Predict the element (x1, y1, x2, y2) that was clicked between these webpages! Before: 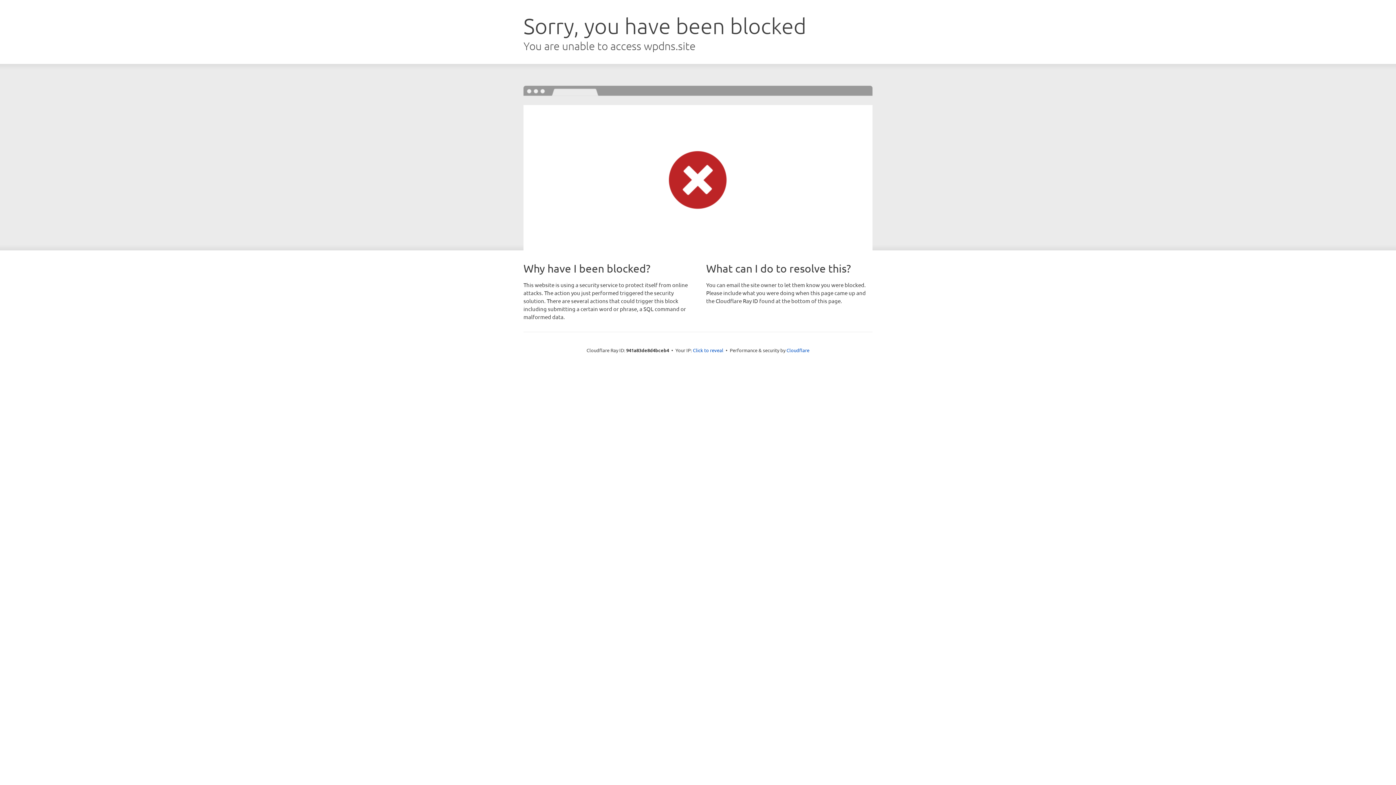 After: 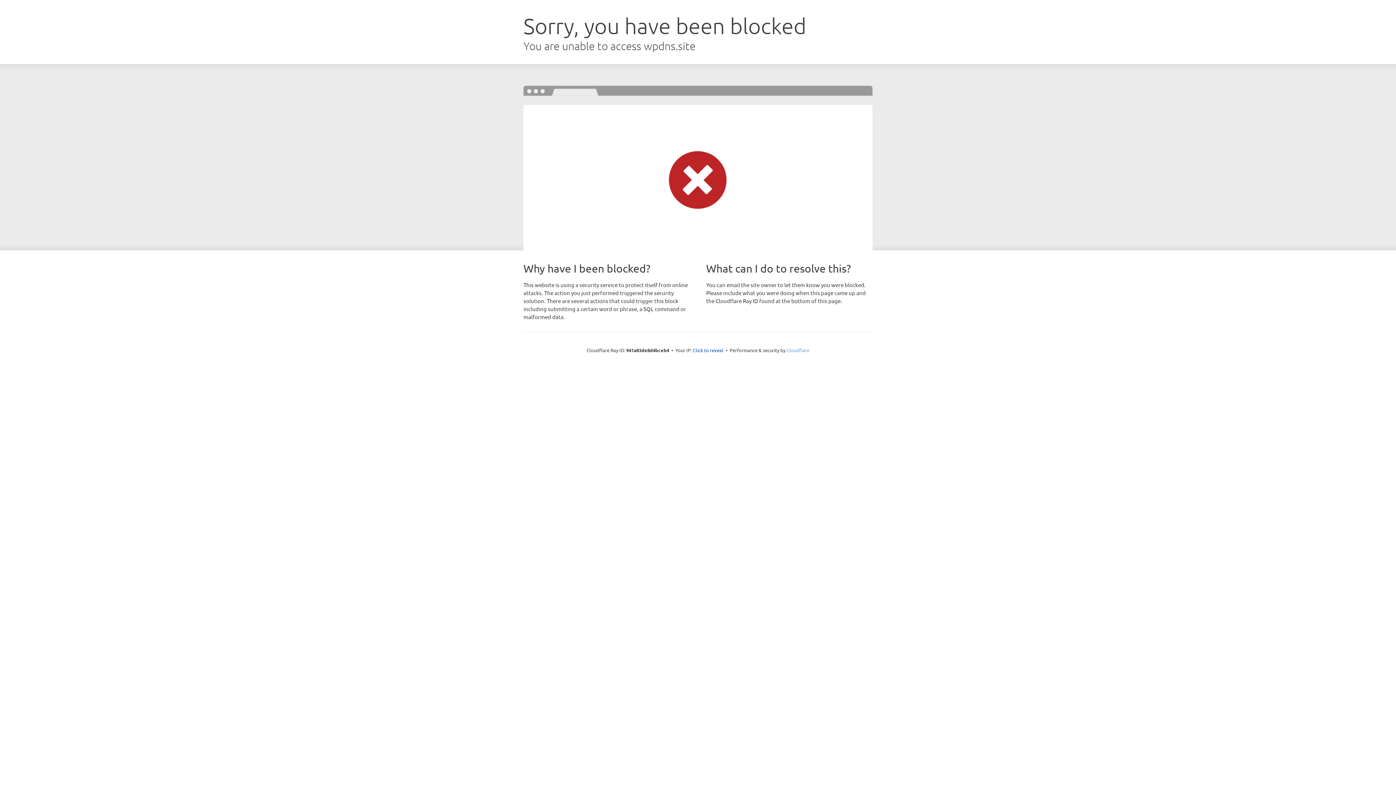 Action: bbox: (786, 347, 809, 353) label: Cloudflare